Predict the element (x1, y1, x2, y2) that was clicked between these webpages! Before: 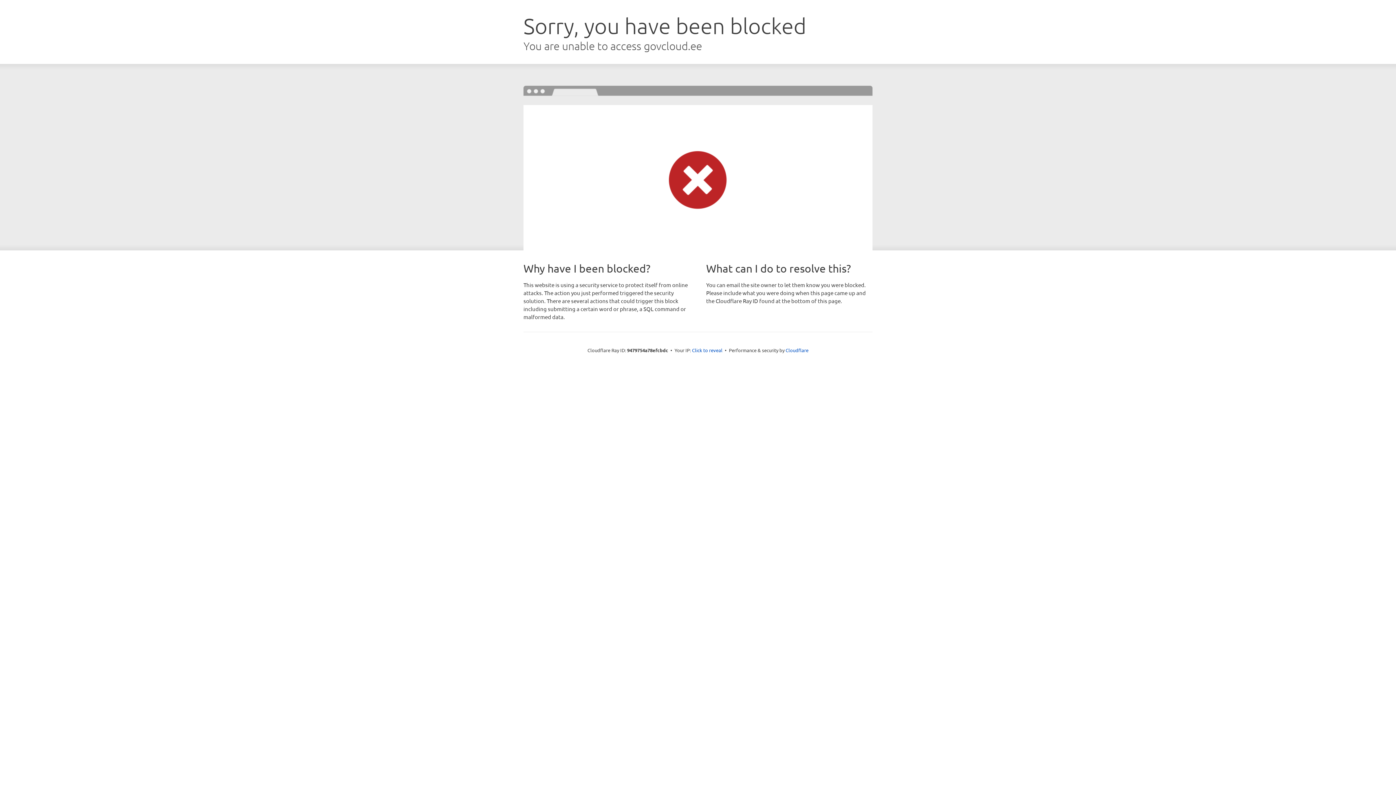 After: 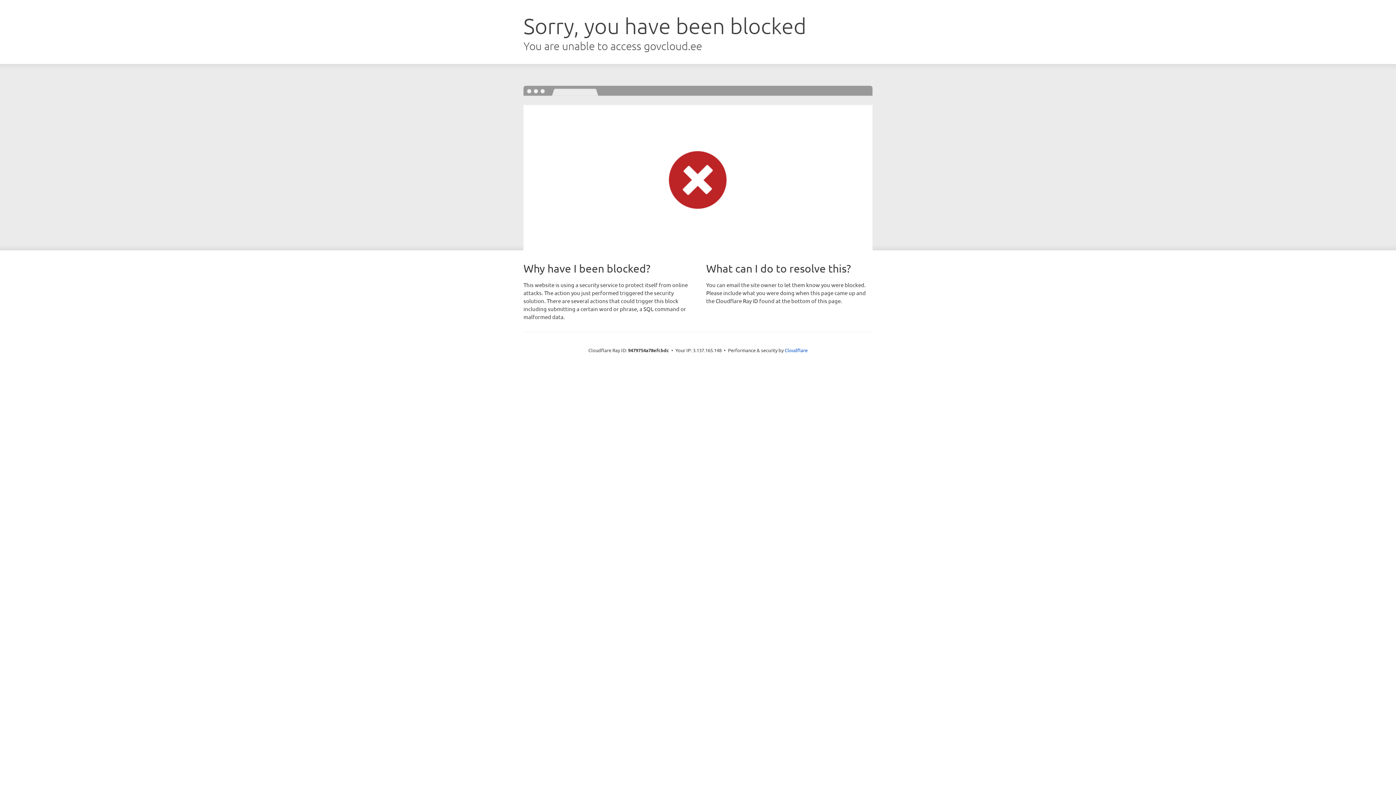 Action: label: Click to reveal bbox: (692, 346, 722, 353)